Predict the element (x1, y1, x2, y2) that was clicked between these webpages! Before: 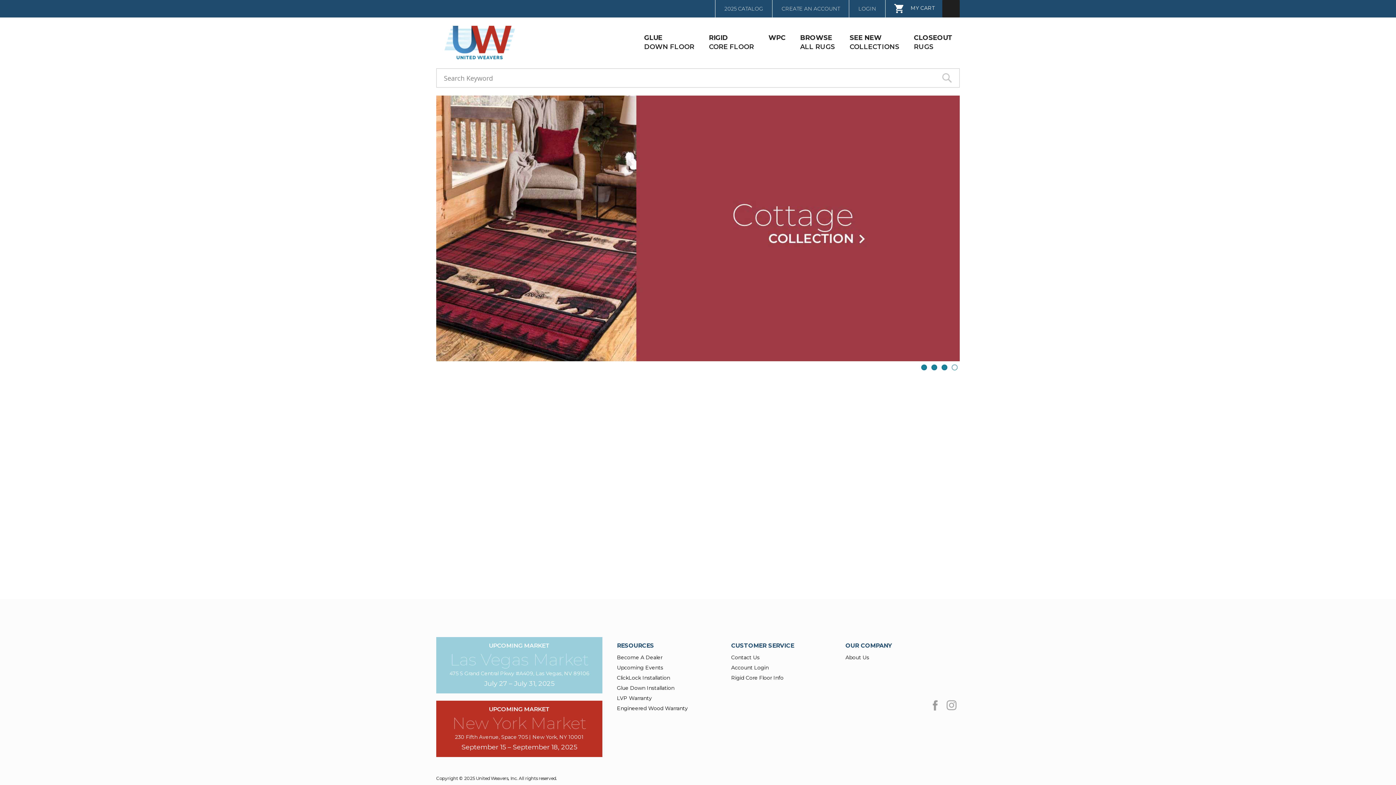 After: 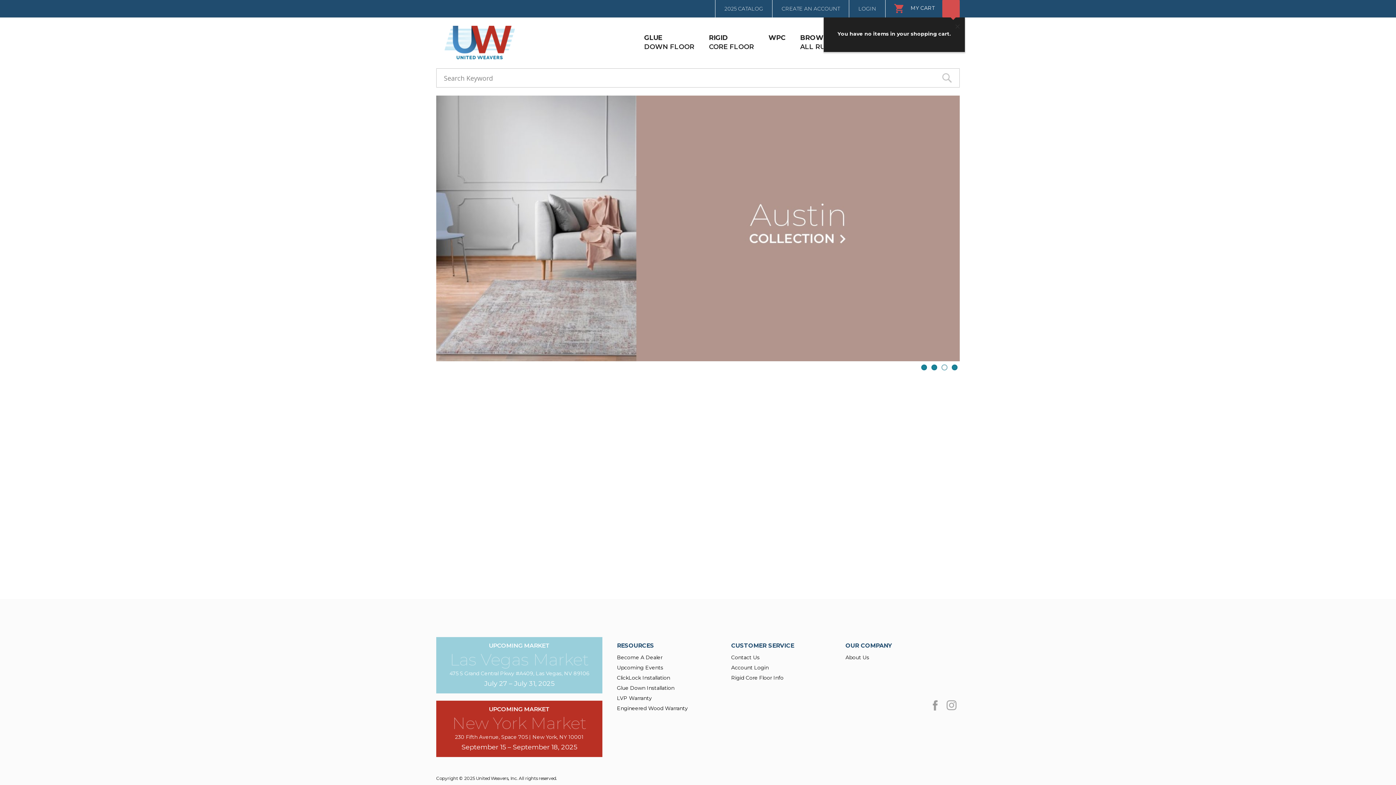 Action: bbox: (885, 0, 960, 17) label: MY CART